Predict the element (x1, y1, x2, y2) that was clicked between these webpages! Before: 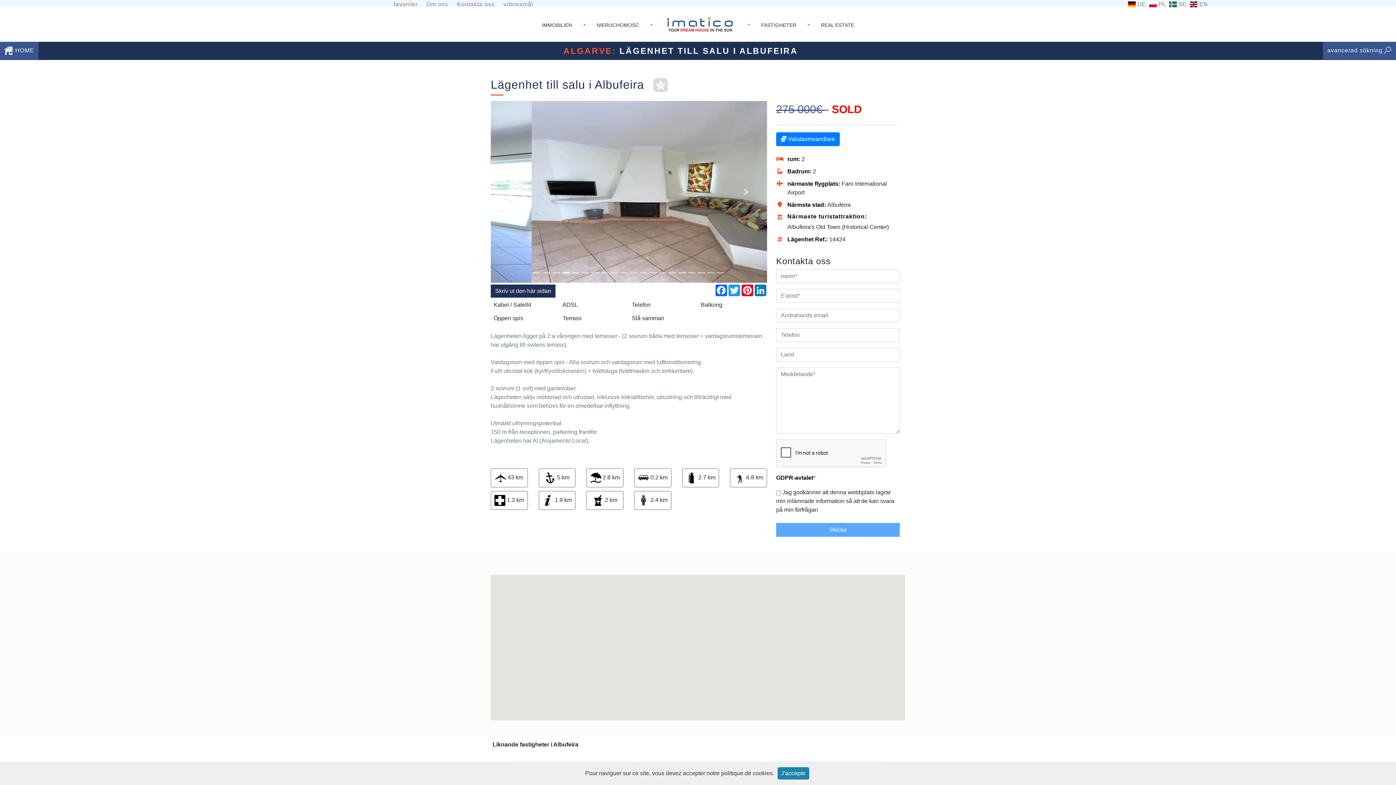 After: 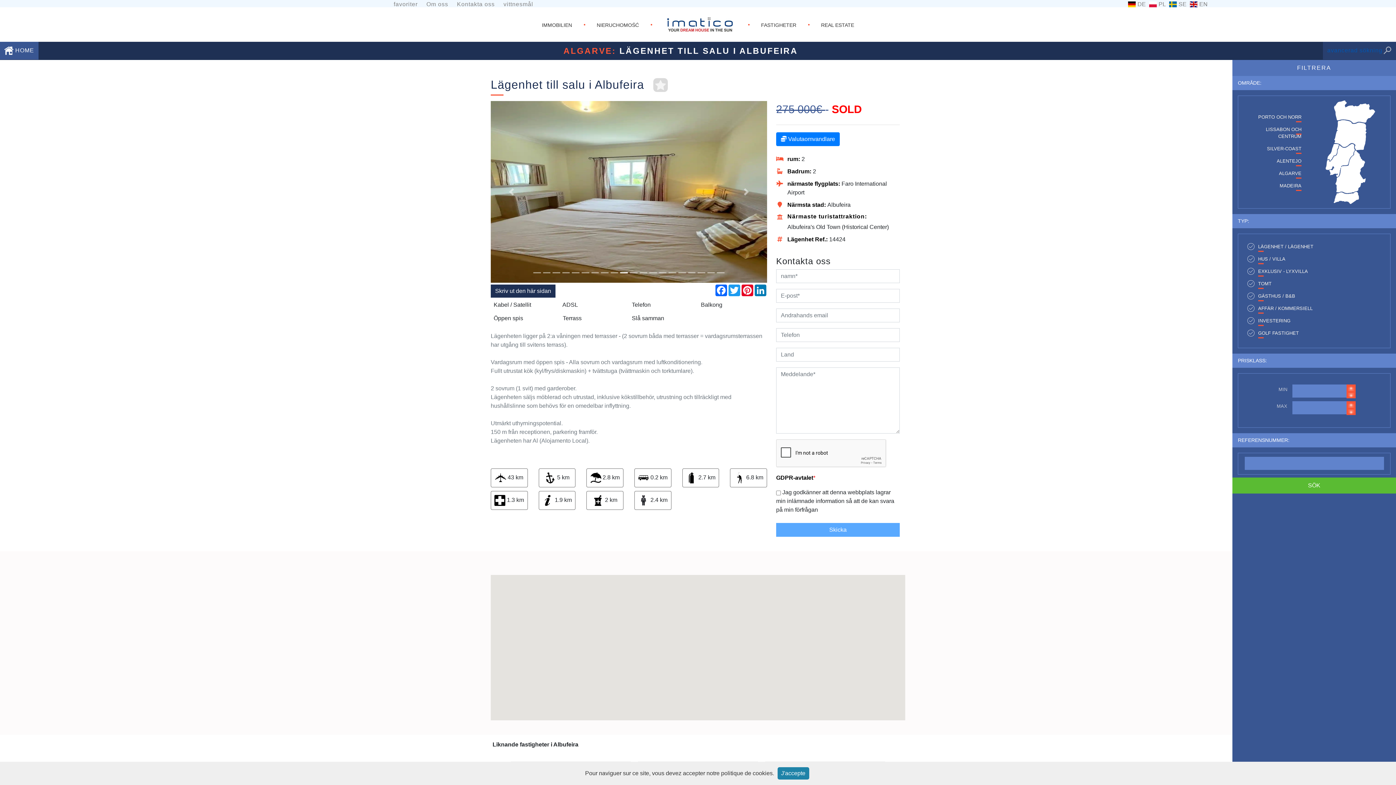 Action: label: avancerad sökning bbox: (1327, 47, 1392, 53)